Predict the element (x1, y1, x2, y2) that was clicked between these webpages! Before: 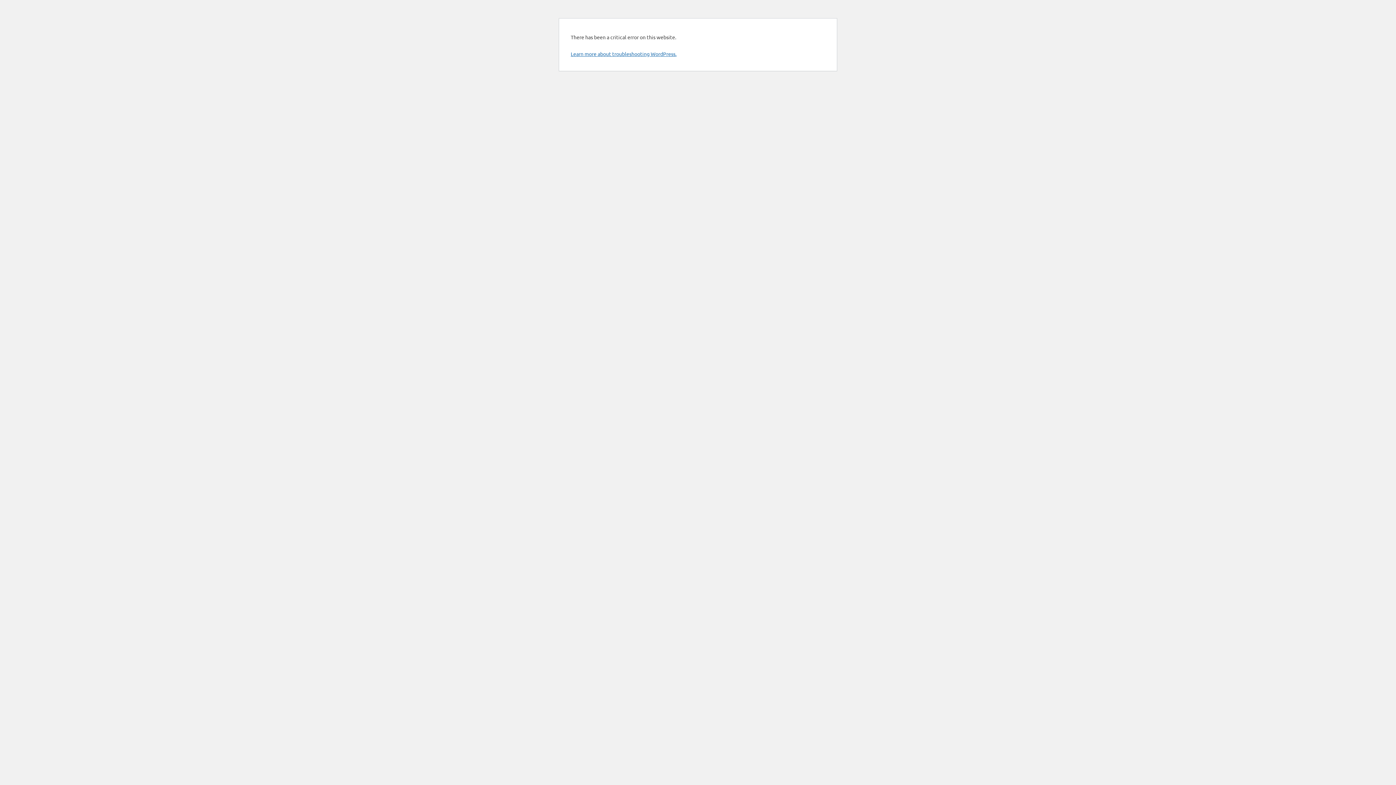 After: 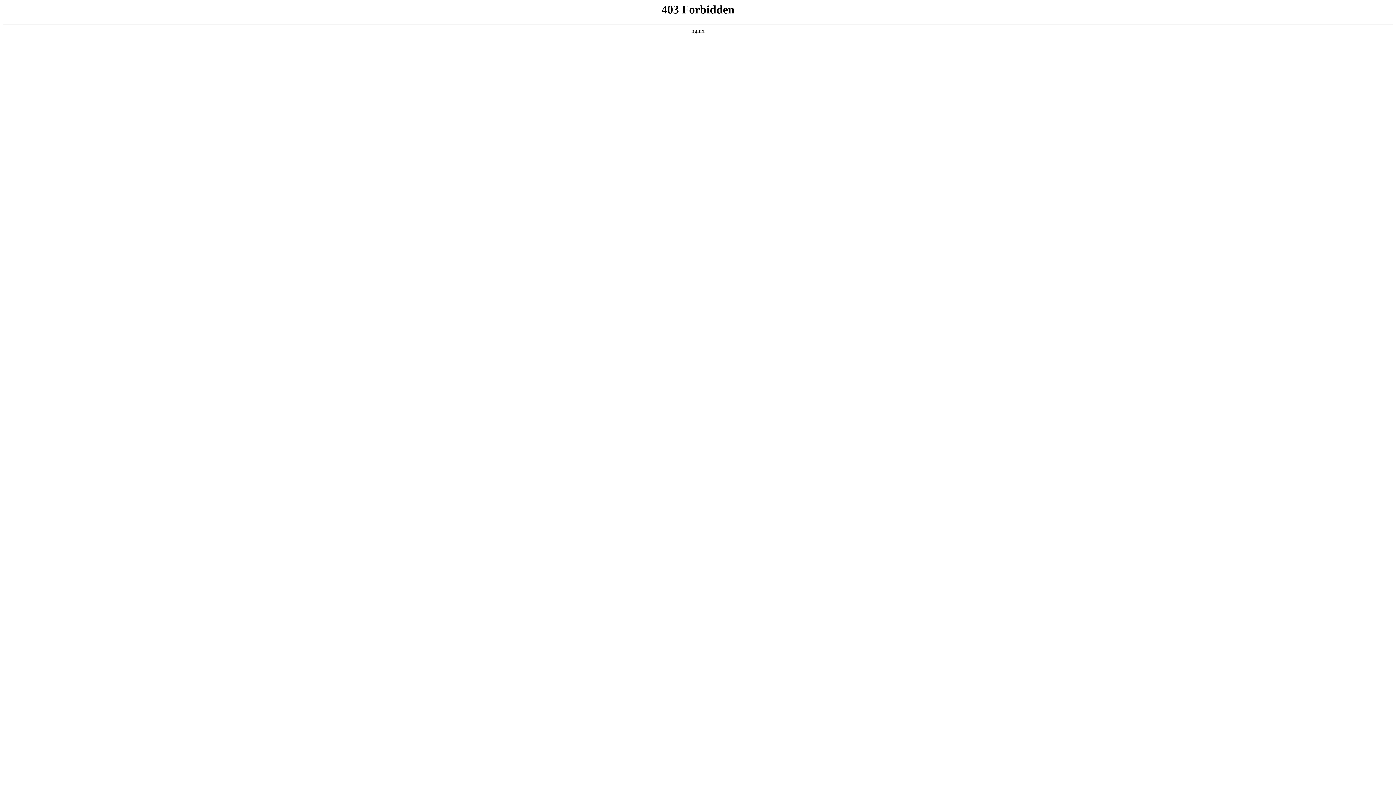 Action: label: Learn more about troubleshooting WordPress. bbox: (570, 50, 676, 57)